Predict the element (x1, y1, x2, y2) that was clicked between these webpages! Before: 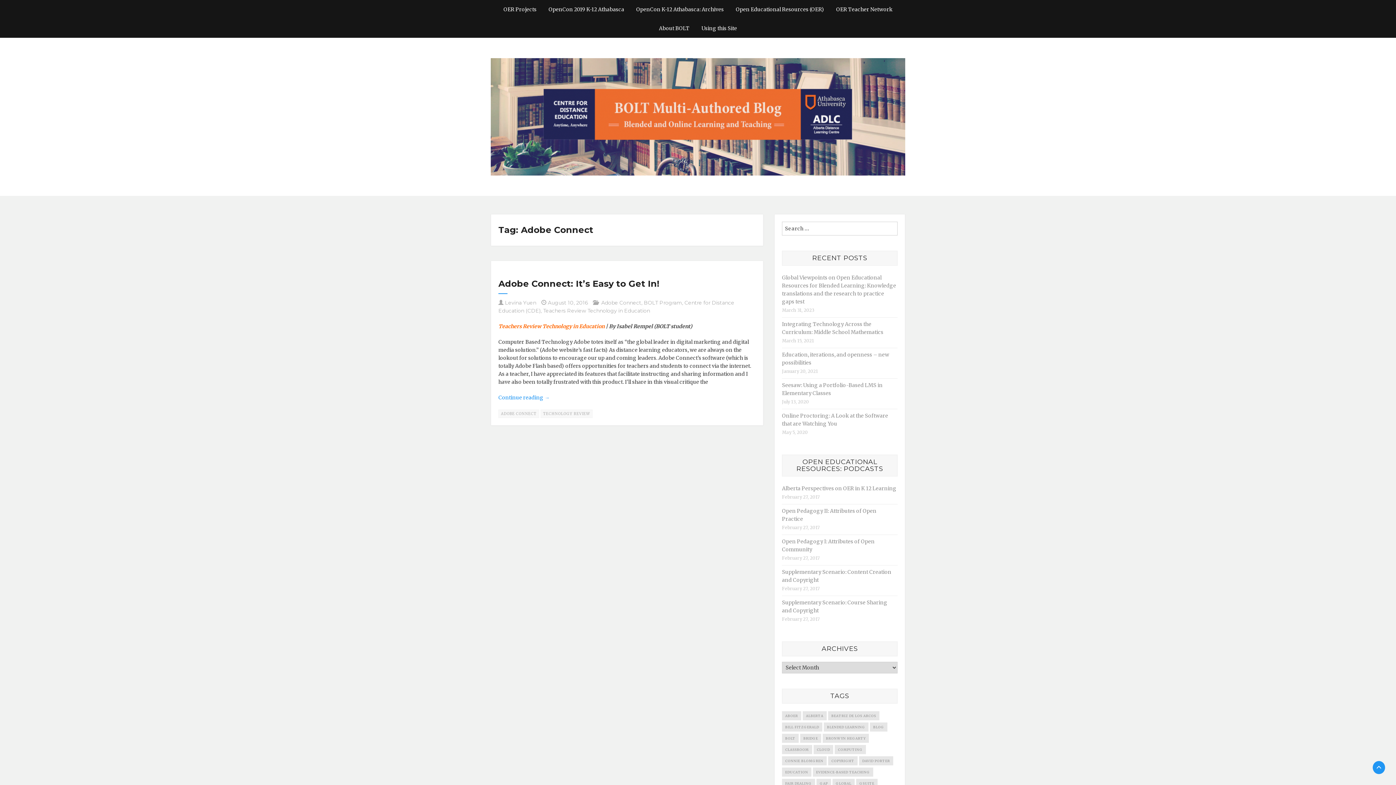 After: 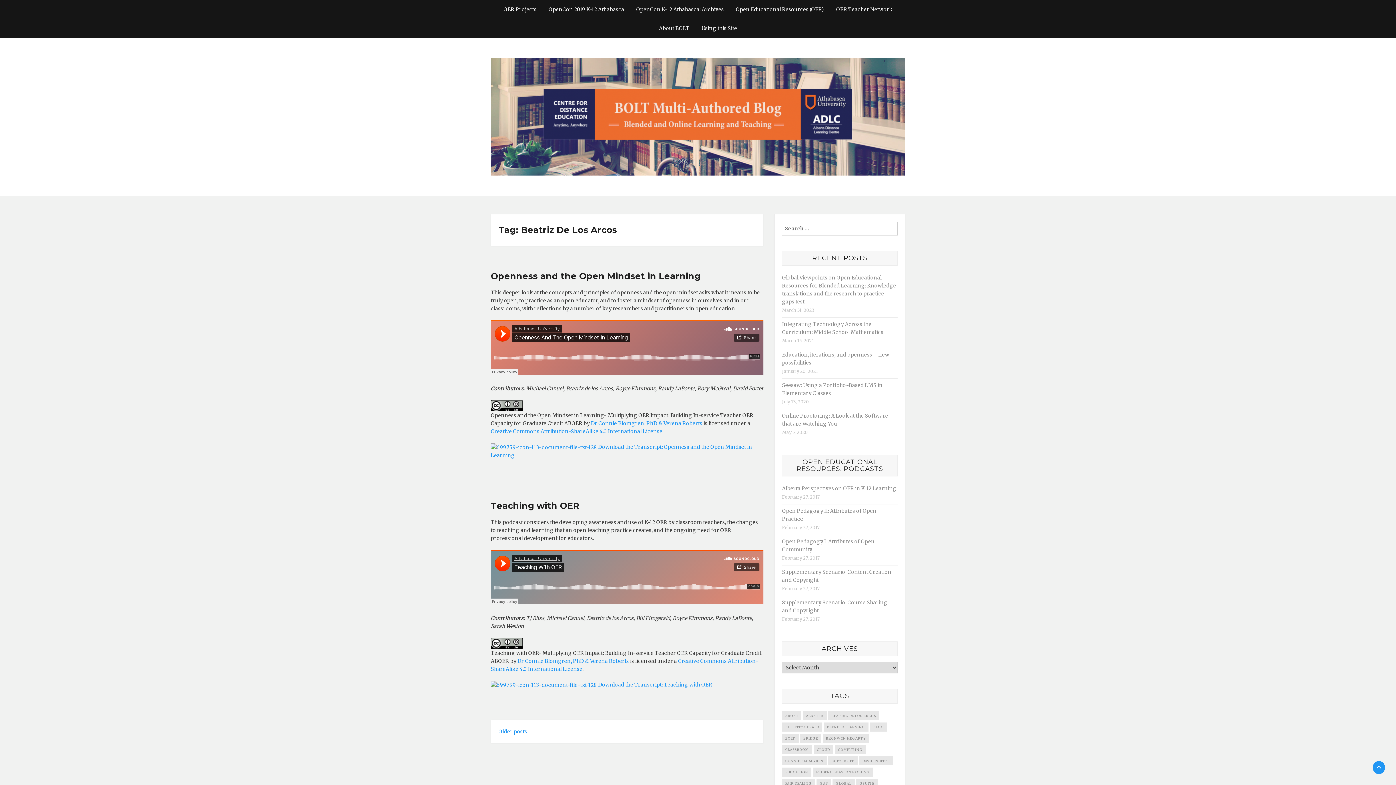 Action: bbox: (828, 711, 879, 720) label: Beatriz De Los Arcos (4 items)